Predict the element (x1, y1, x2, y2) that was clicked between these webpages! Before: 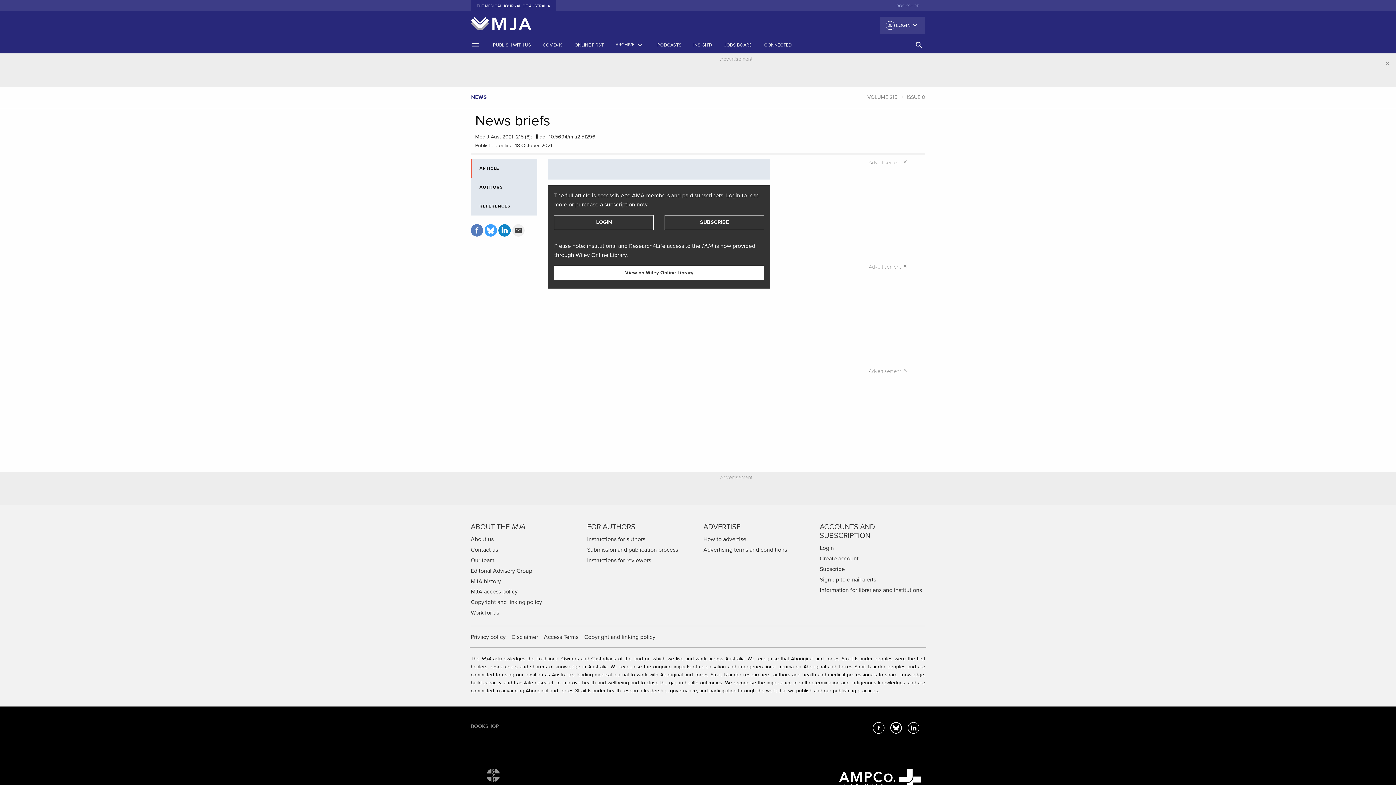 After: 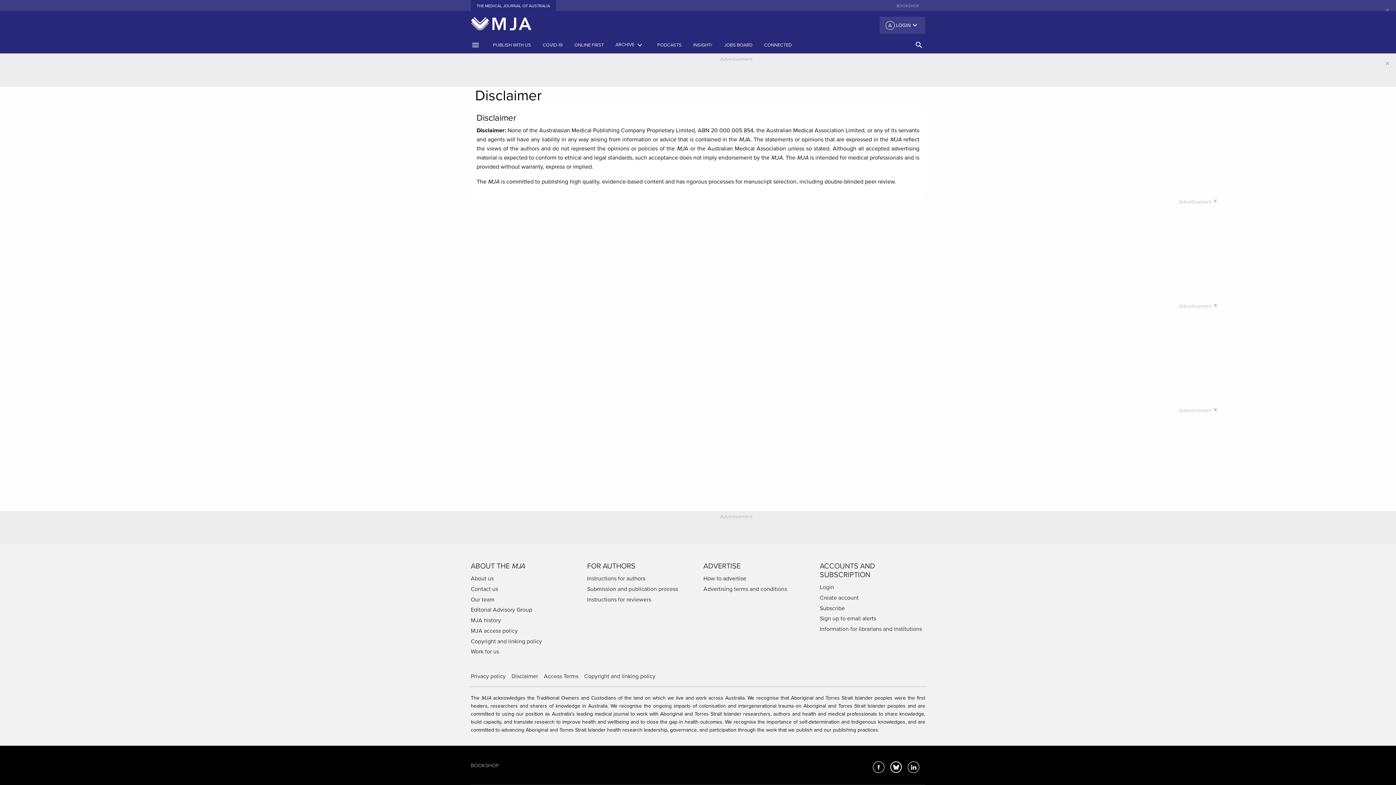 Action: label: Disclaimer bbox: (511, 634, 544, 640)